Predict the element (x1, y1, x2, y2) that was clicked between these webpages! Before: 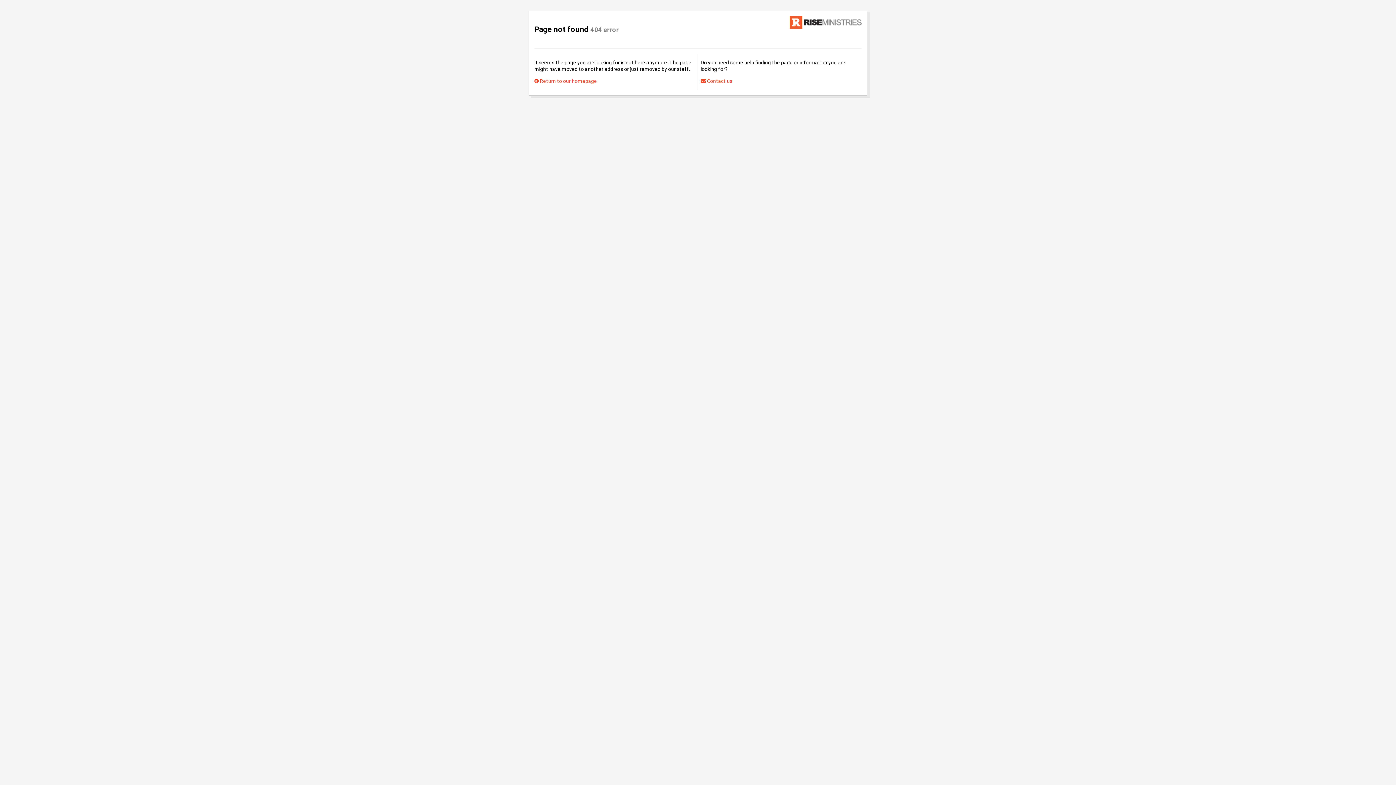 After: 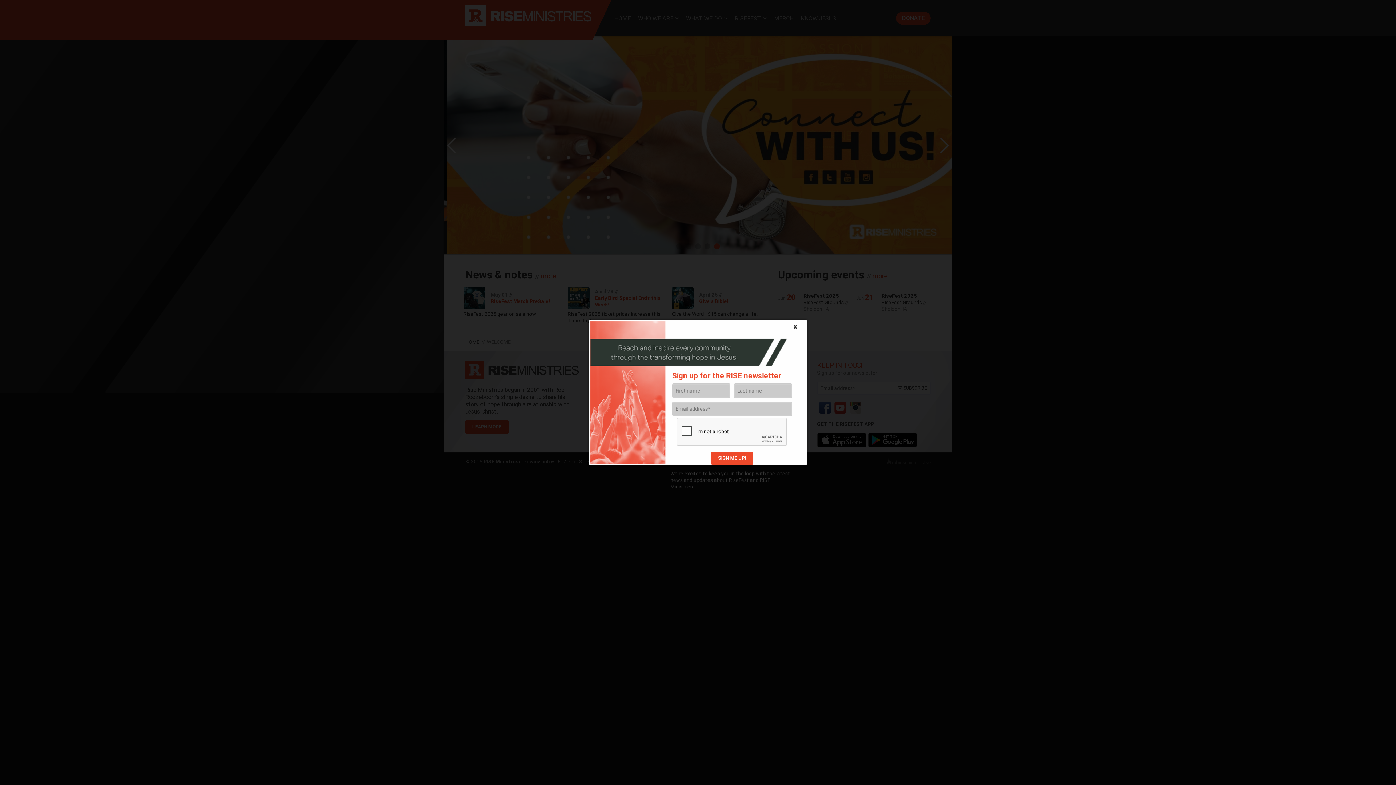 Action: label:  Return to our homepage bbox: (534, 77, 597, 84)